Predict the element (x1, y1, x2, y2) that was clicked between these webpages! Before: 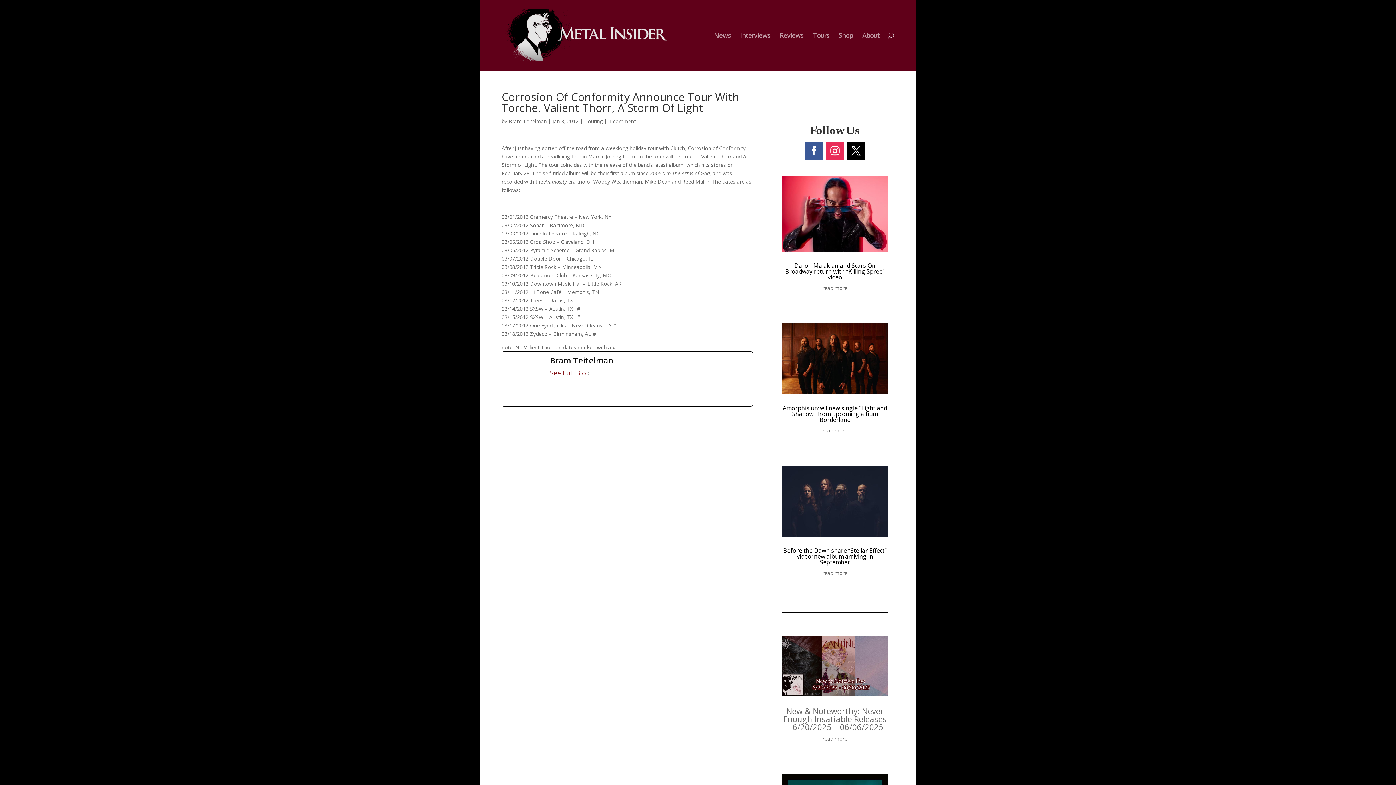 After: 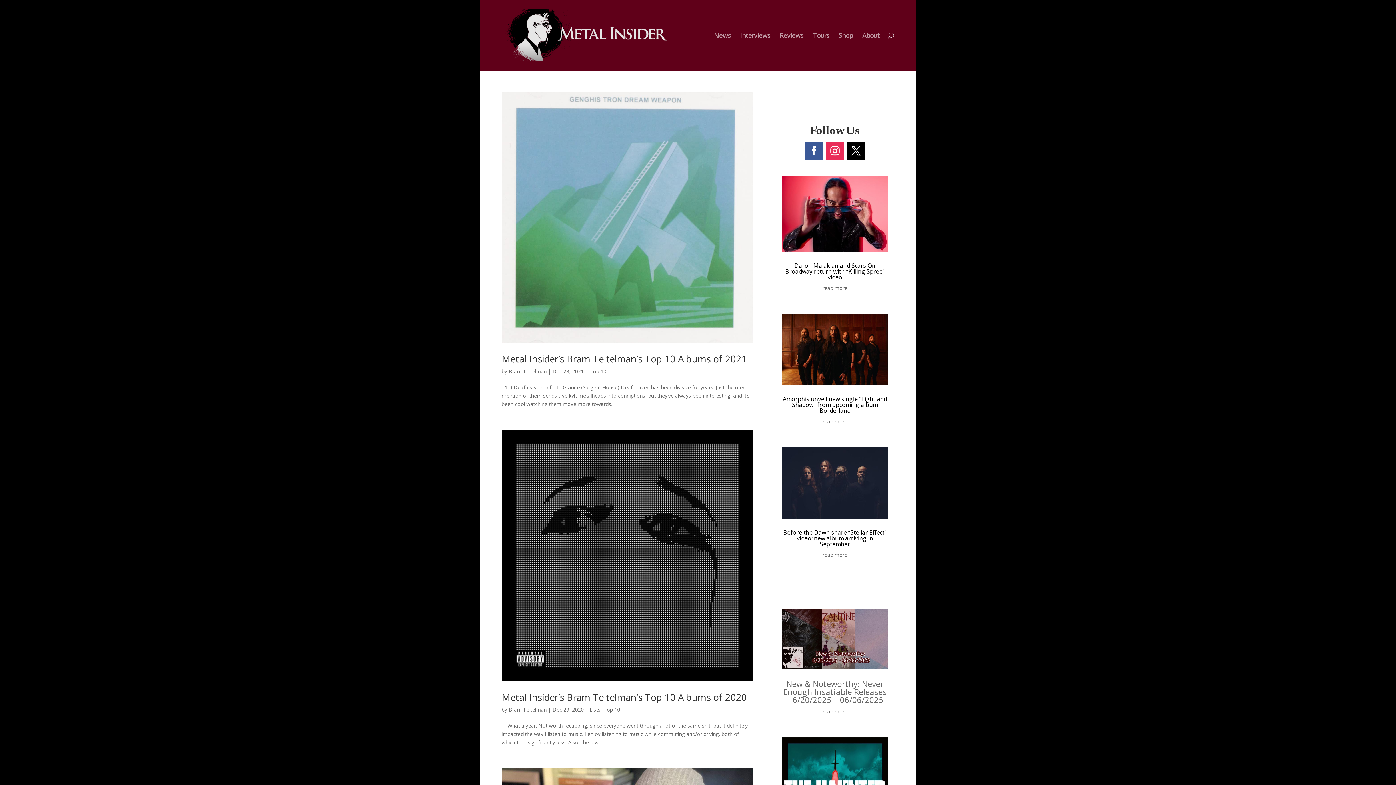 Action: label: See Full Bio bbox: (586, 369, 592, 377)